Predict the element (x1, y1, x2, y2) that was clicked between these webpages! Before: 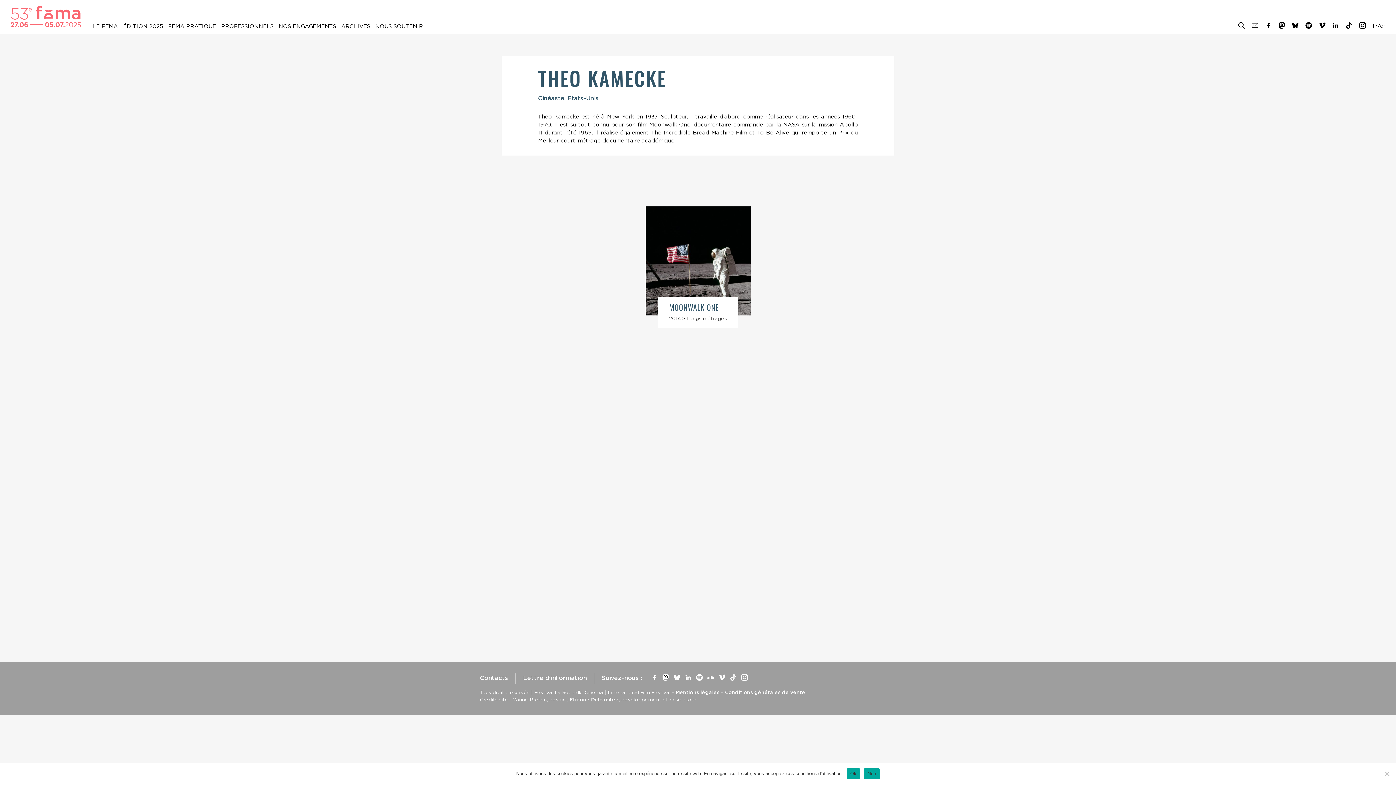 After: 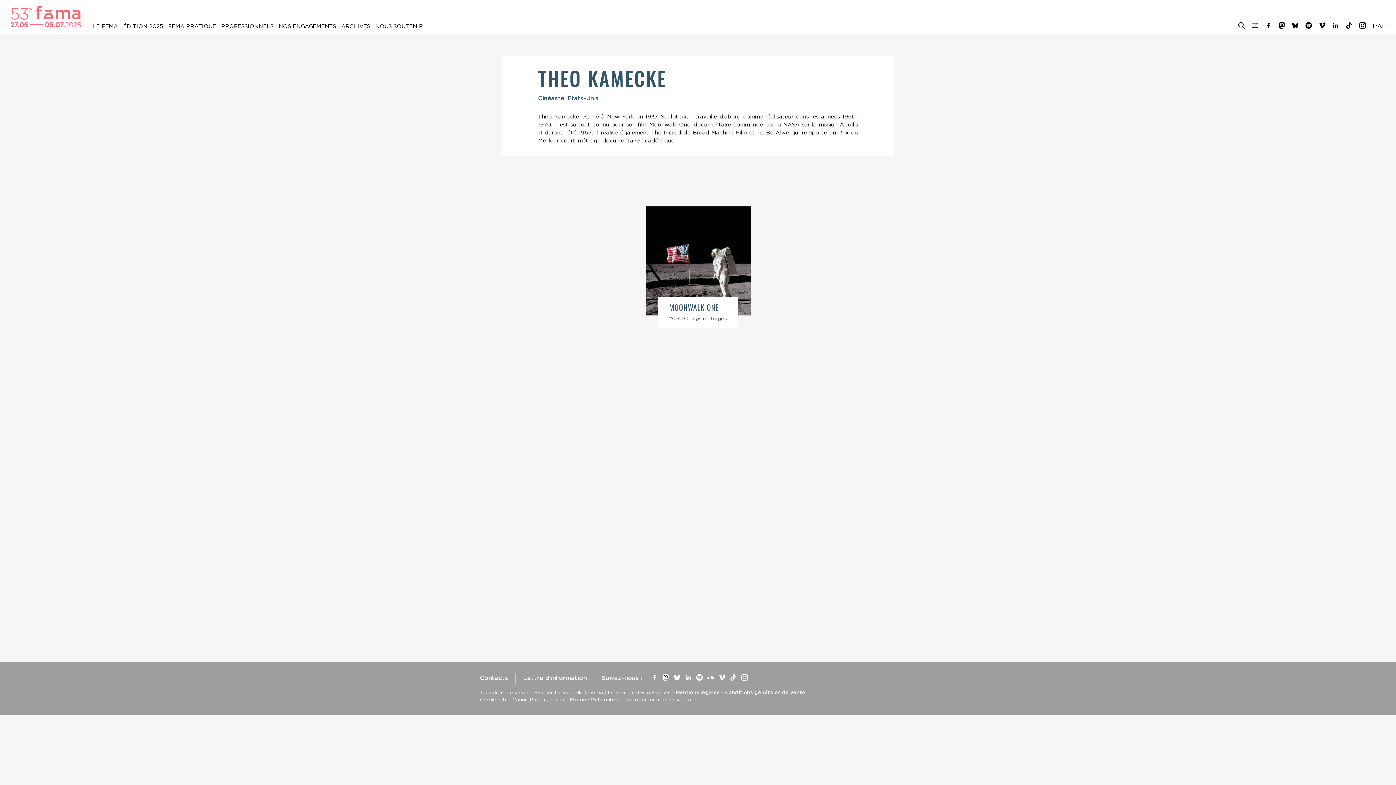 Action: label: Non bbox: (864, 768, 880, 779)